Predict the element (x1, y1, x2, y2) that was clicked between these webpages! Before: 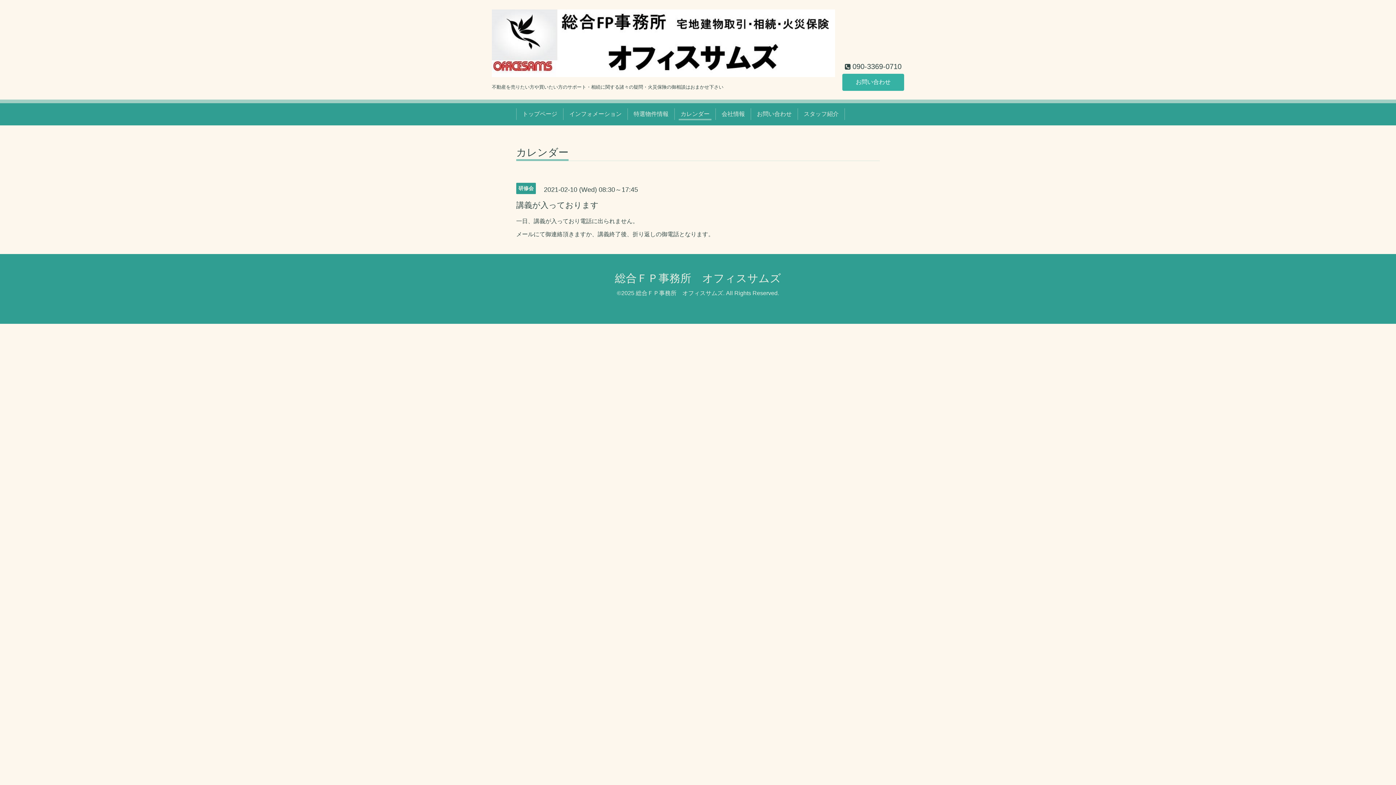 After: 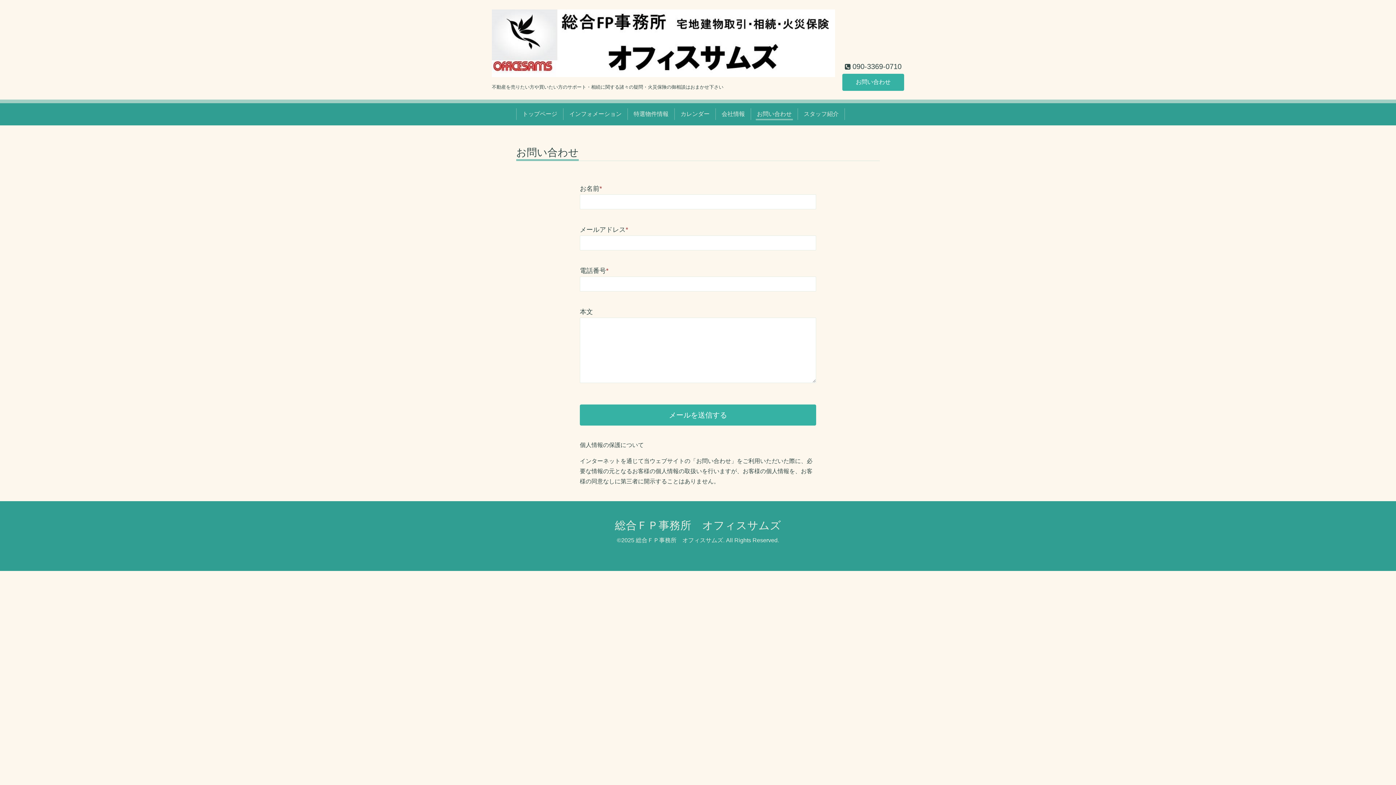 Action: label: お問い合わせ bbox: (754, 108, 794, 120)